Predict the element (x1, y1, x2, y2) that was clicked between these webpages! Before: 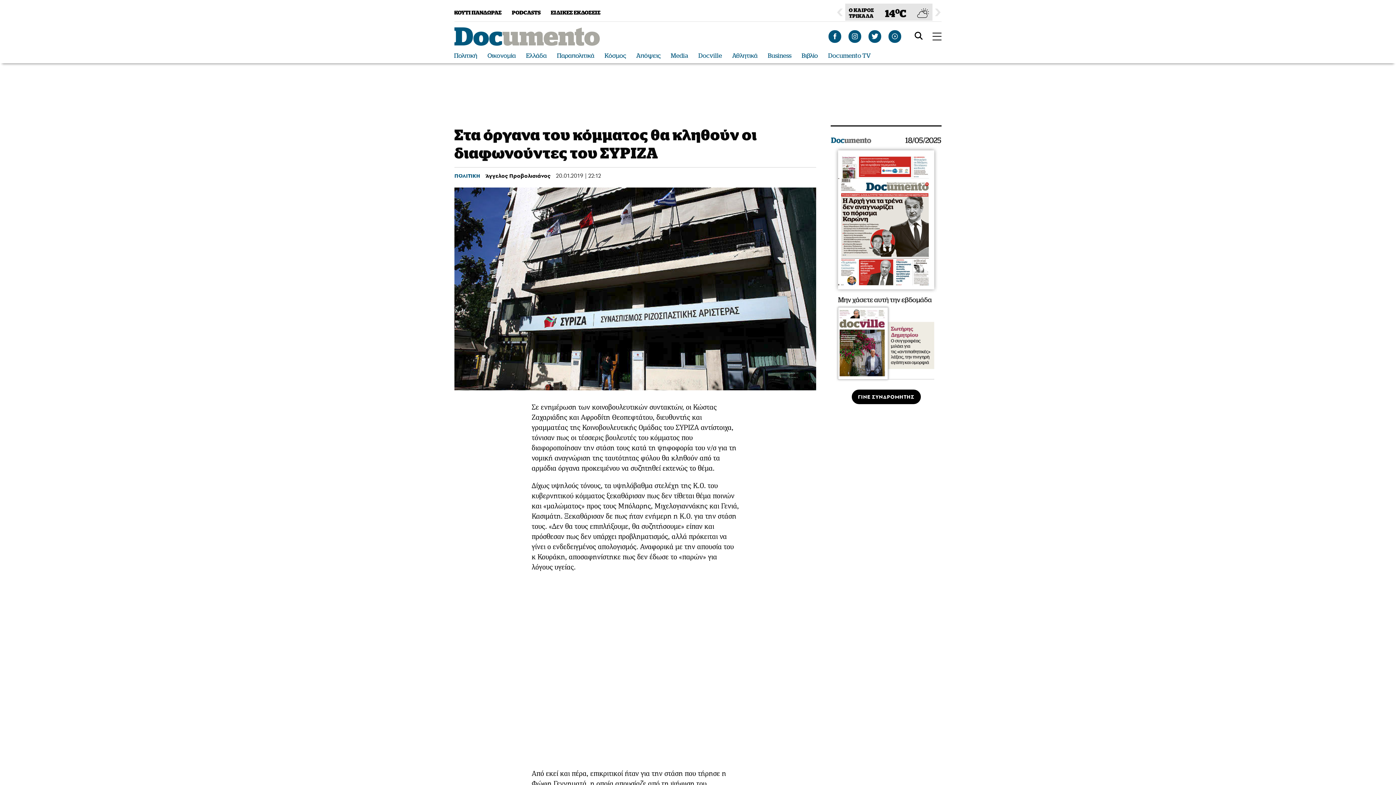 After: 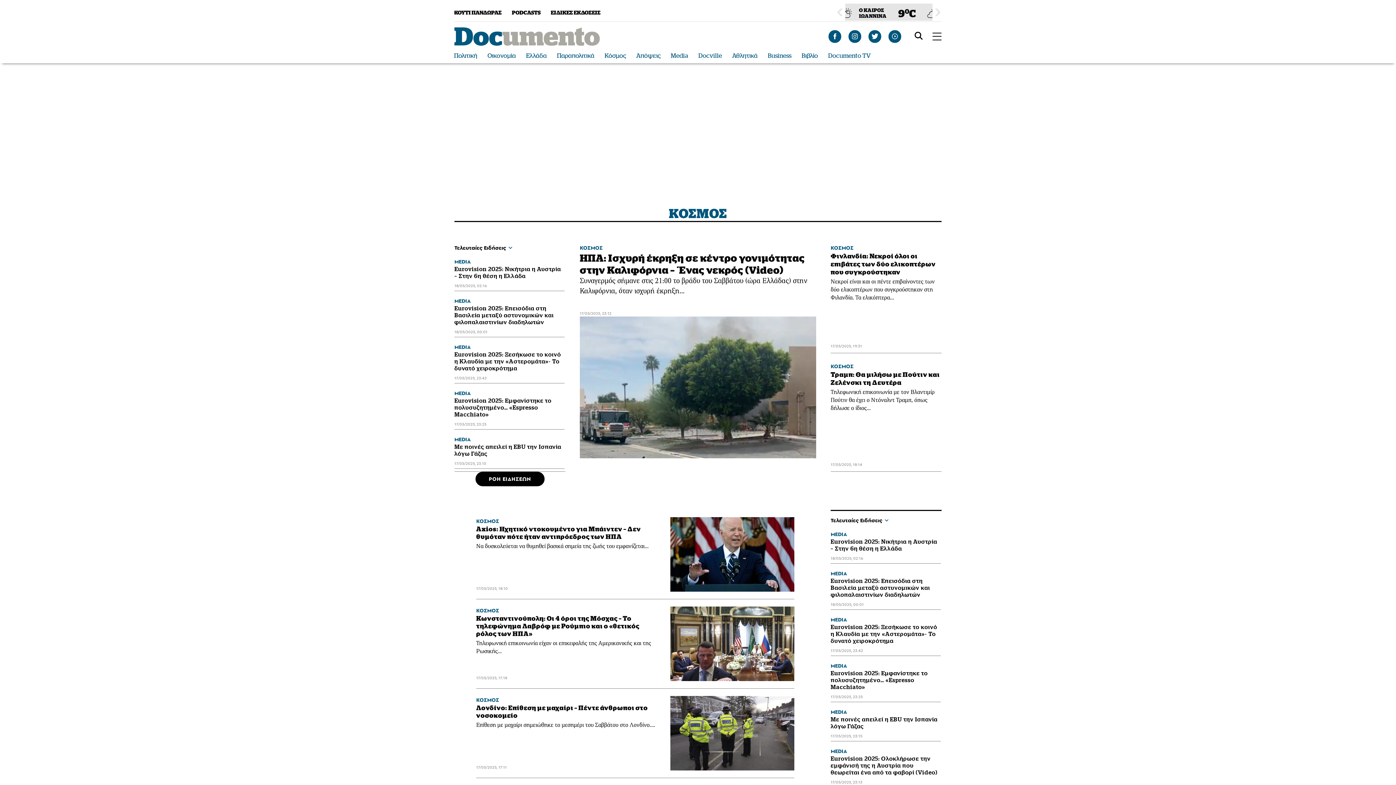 Action: bbox: (604, 52, 626, 59) label: Κόσμος